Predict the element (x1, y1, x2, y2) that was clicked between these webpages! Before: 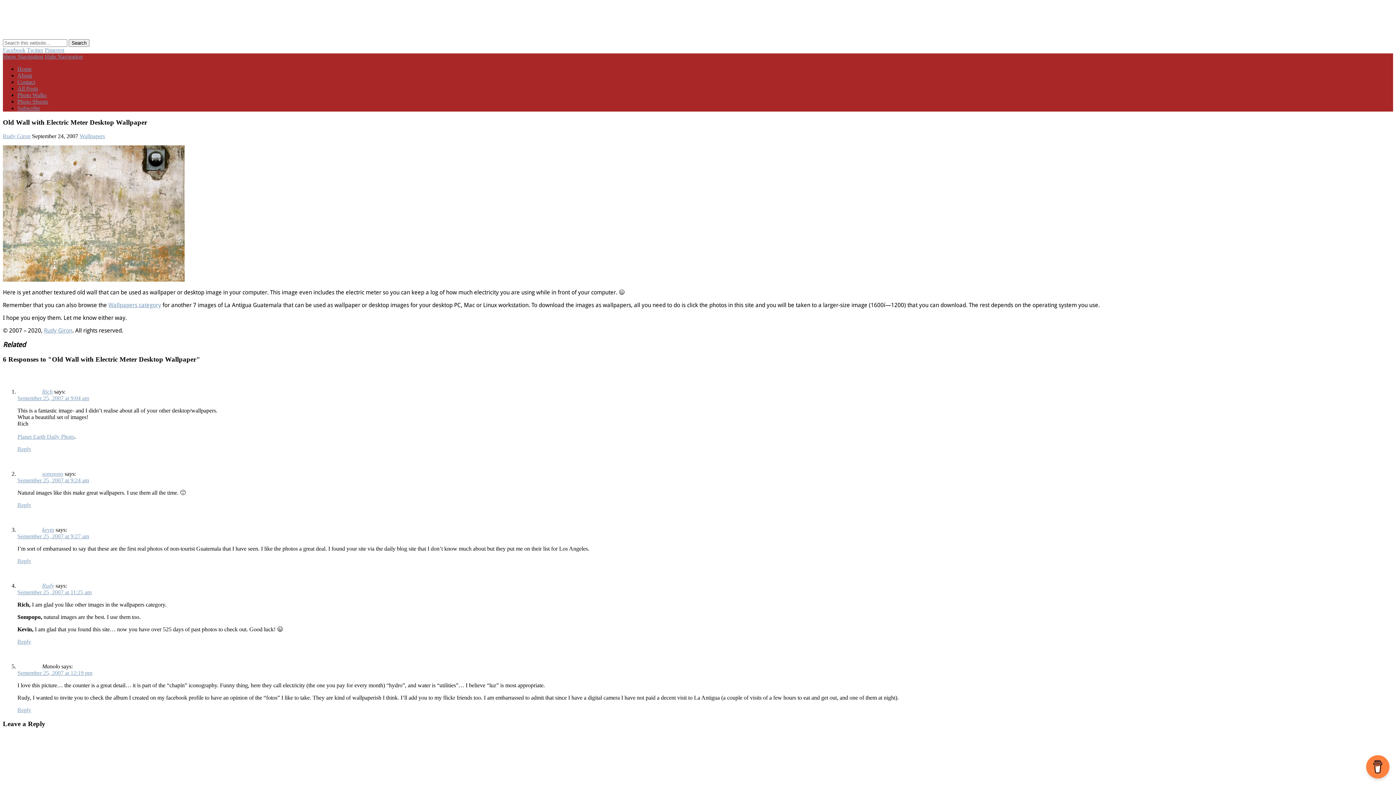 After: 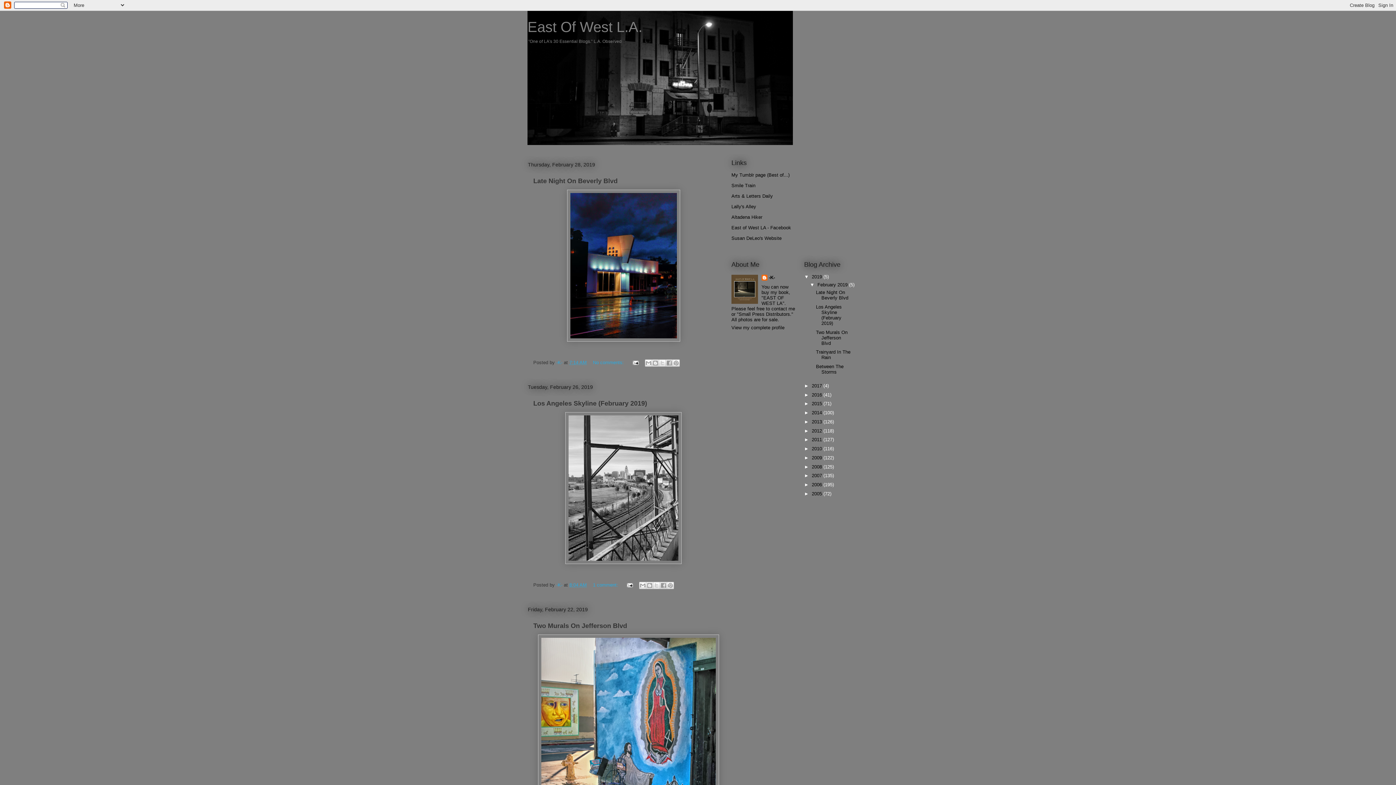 Action: bbox: (42, 526, 54, 532) label: kevin